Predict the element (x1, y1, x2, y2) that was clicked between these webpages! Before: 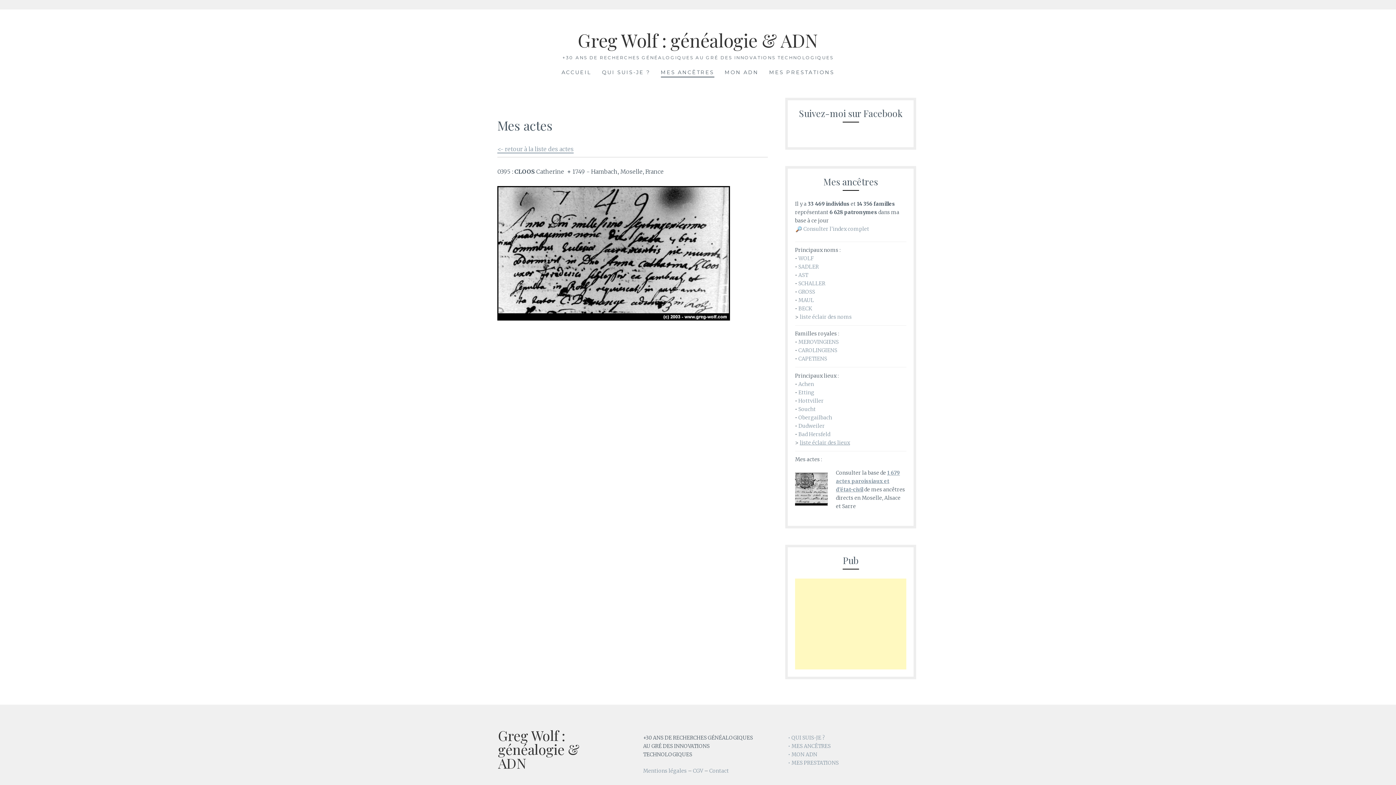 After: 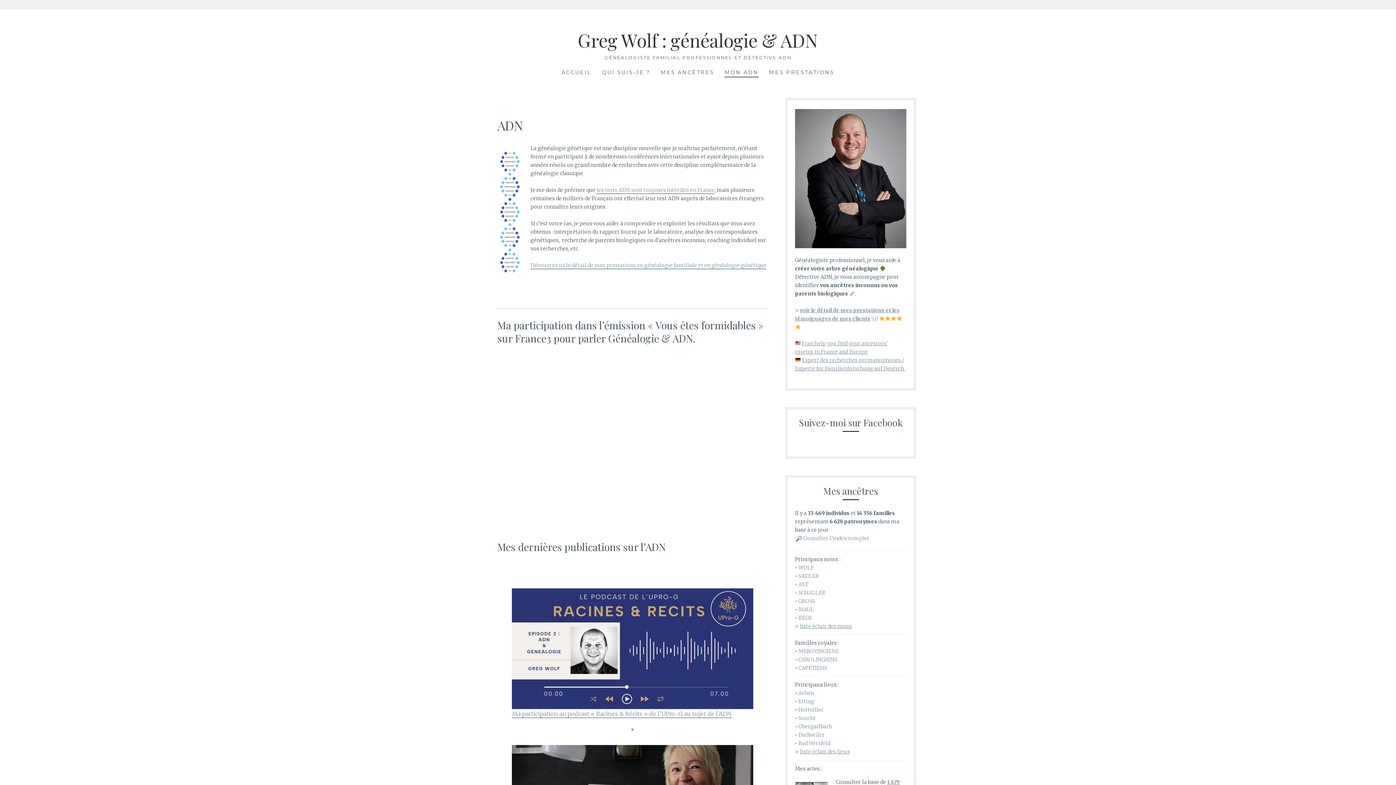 Action: label: • MON ADN bbox: (788, 751, 817, 758)